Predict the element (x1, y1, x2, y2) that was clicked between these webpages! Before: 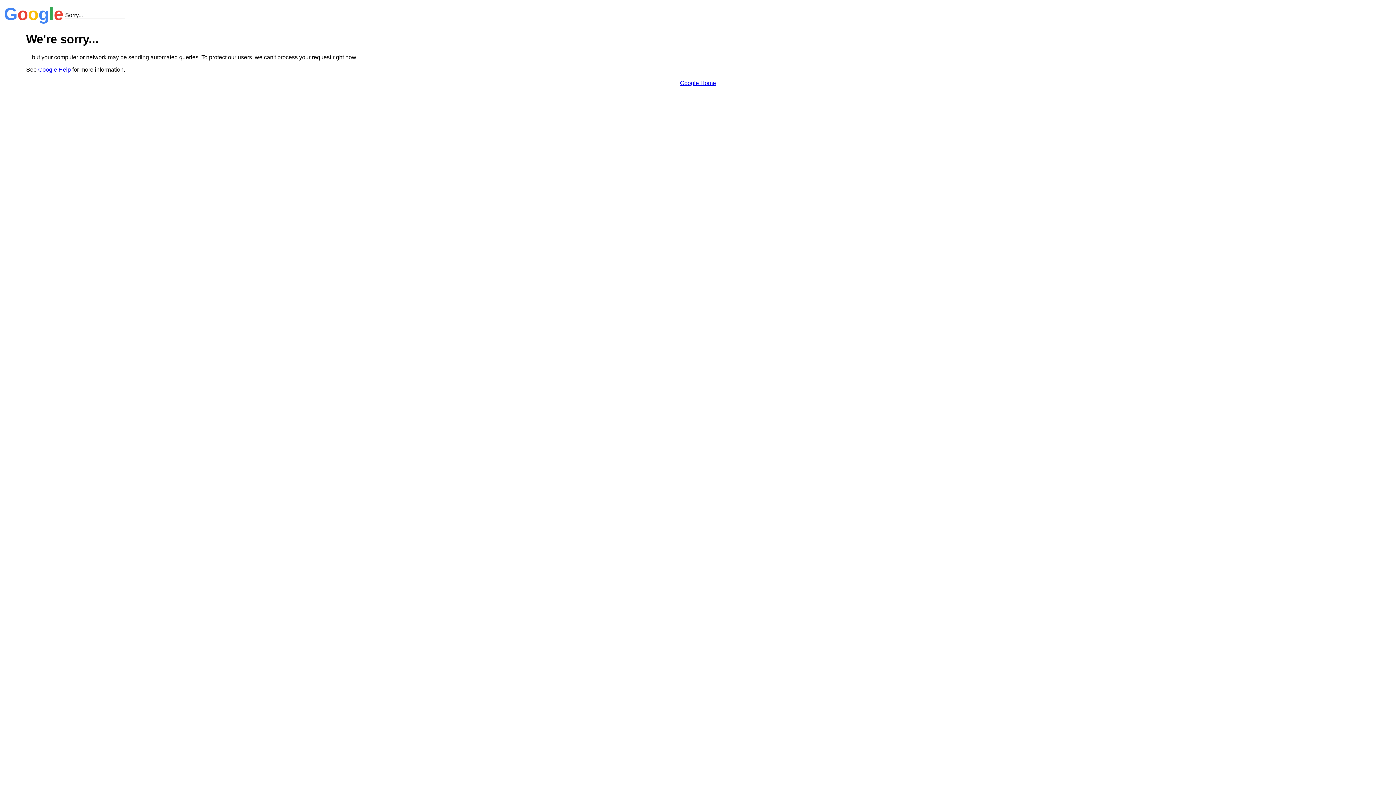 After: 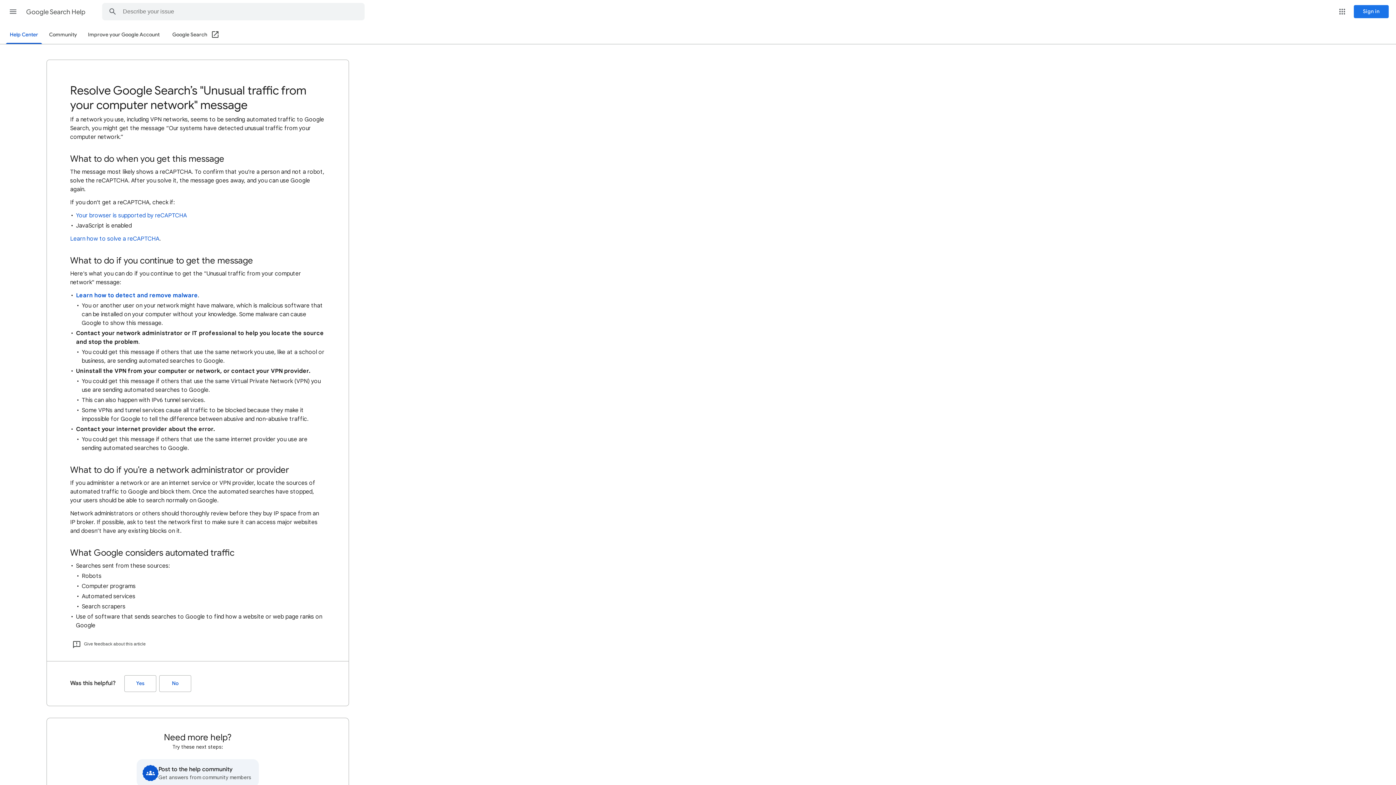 Action: label: Google Help bbox: (38, 66, 70, 72)